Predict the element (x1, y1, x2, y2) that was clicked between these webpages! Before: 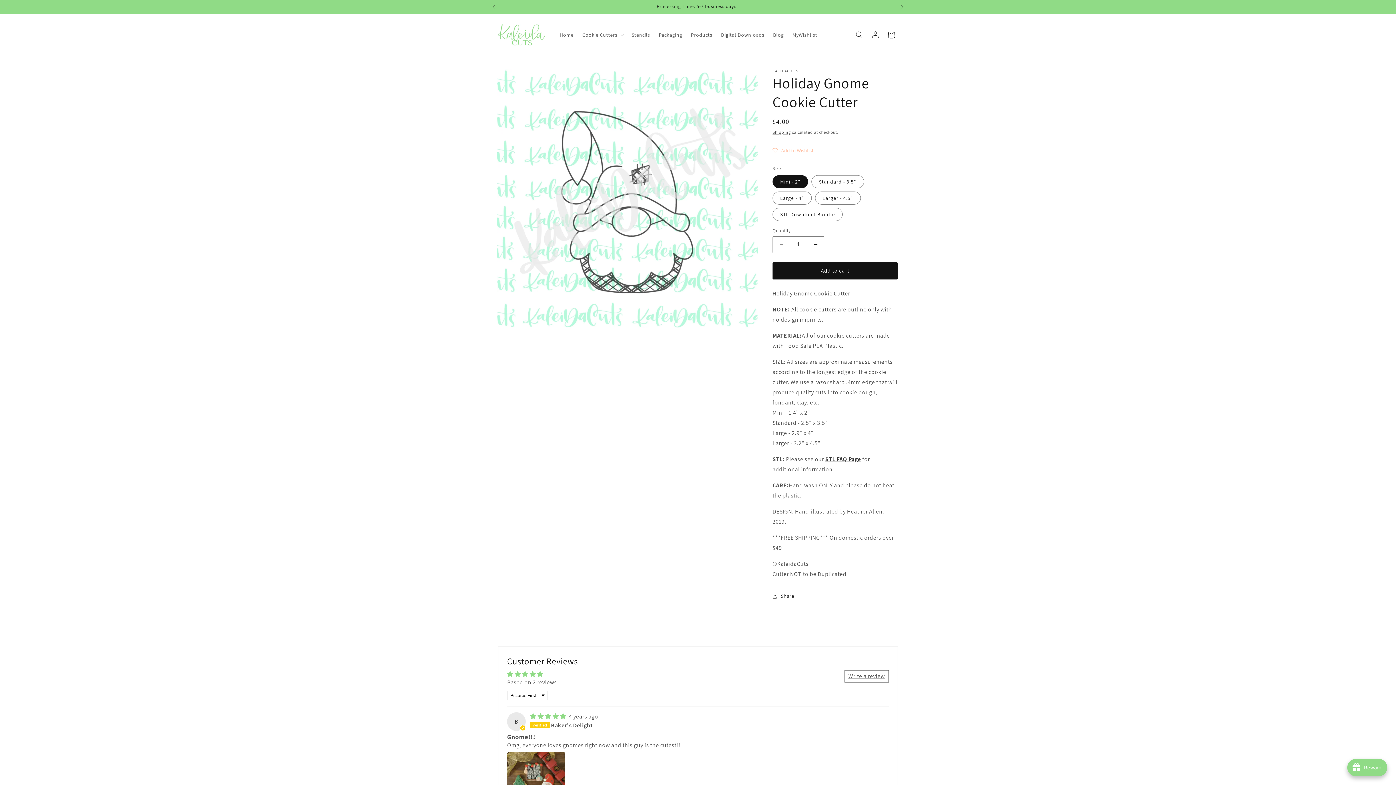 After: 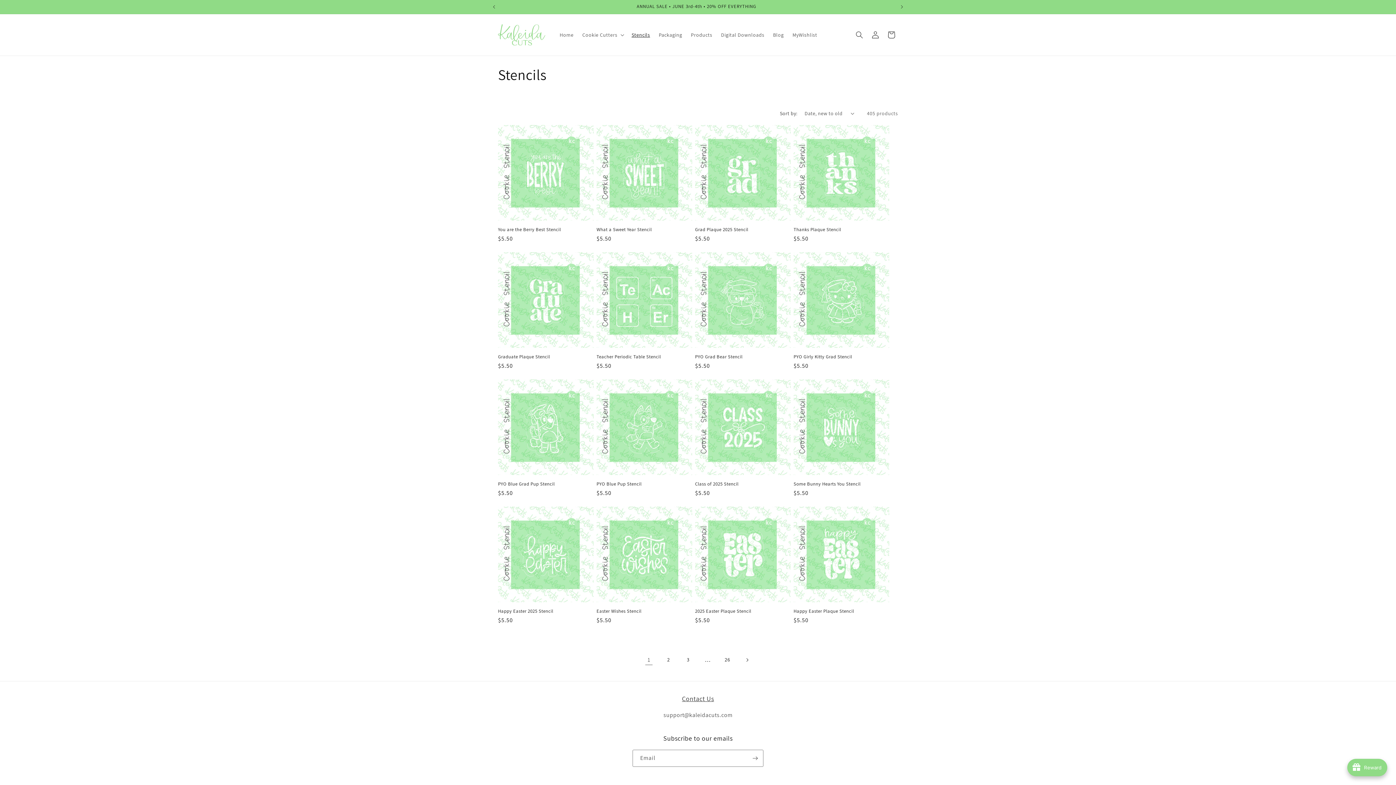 Action: label: Stencils bbox: (627, 27, 654, 42)